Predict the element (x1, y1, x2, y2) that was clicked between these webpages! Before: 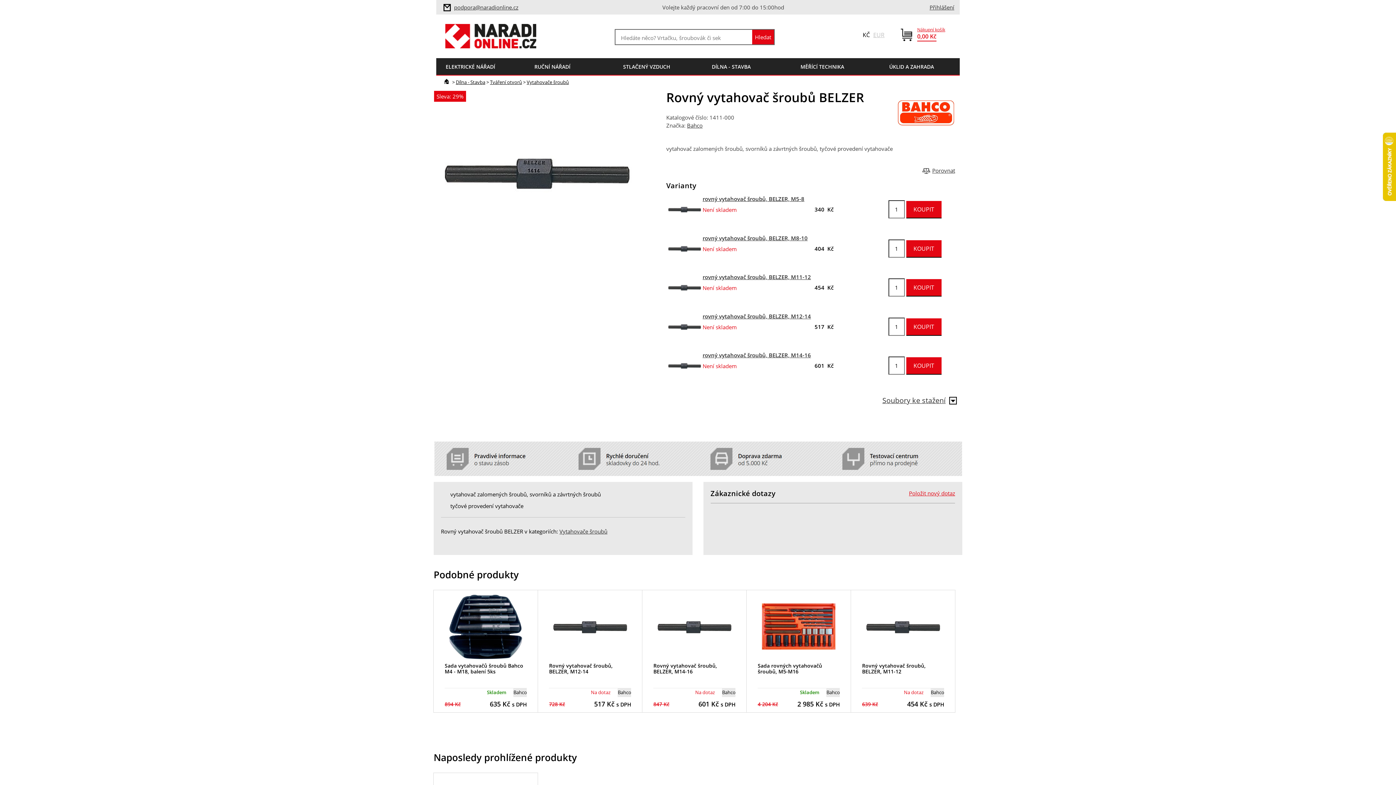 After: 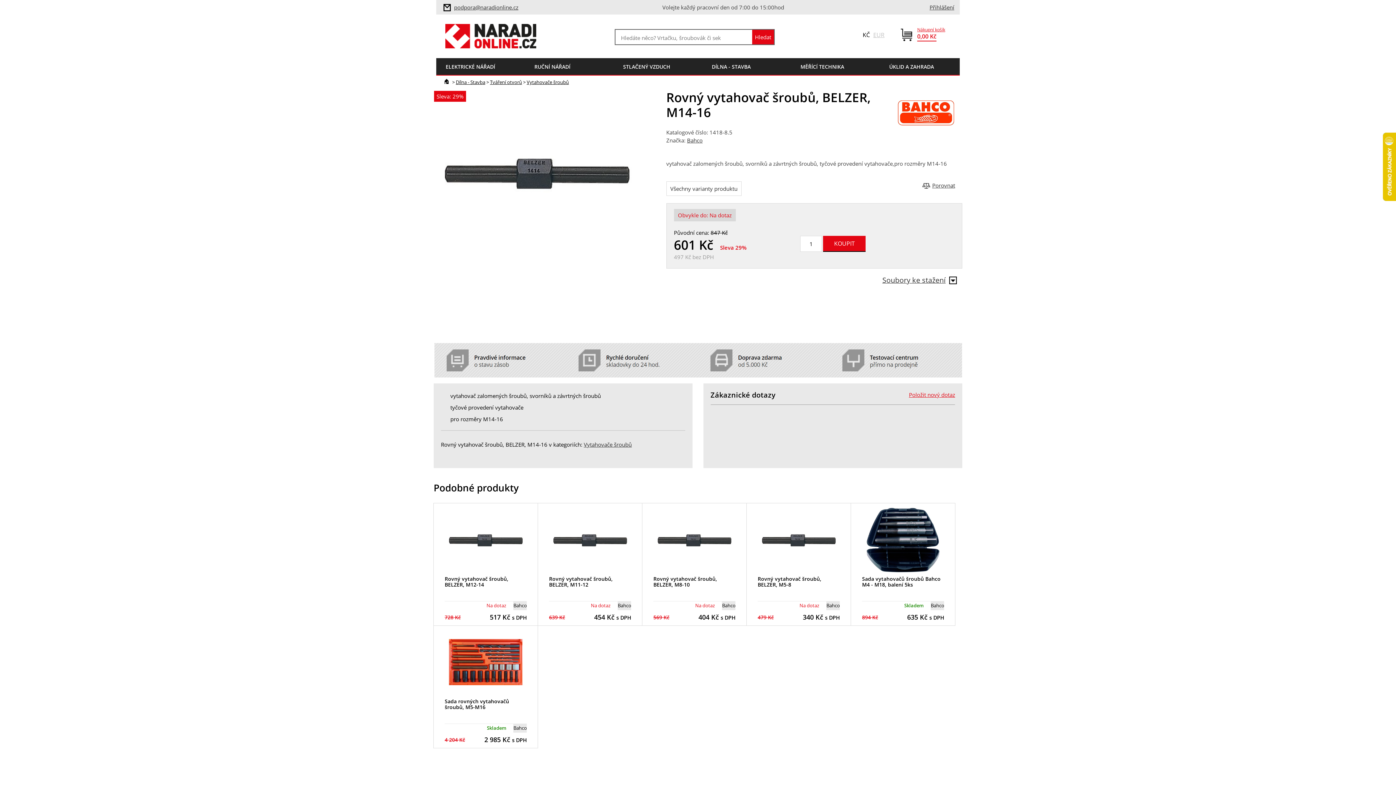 Action: label: Rovný vytahovač šroubů, BELZER, M14-16 bbox: (653, 662, 717, 675)